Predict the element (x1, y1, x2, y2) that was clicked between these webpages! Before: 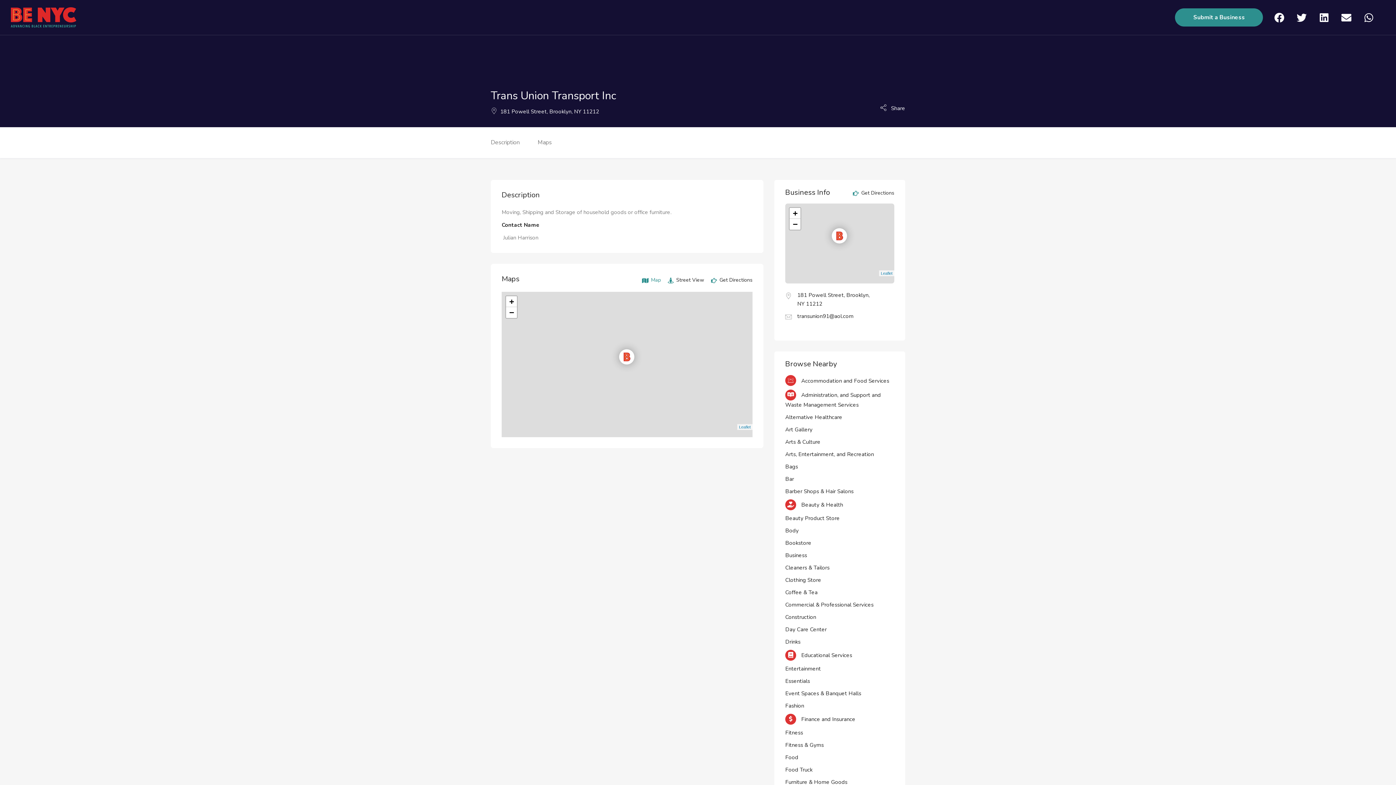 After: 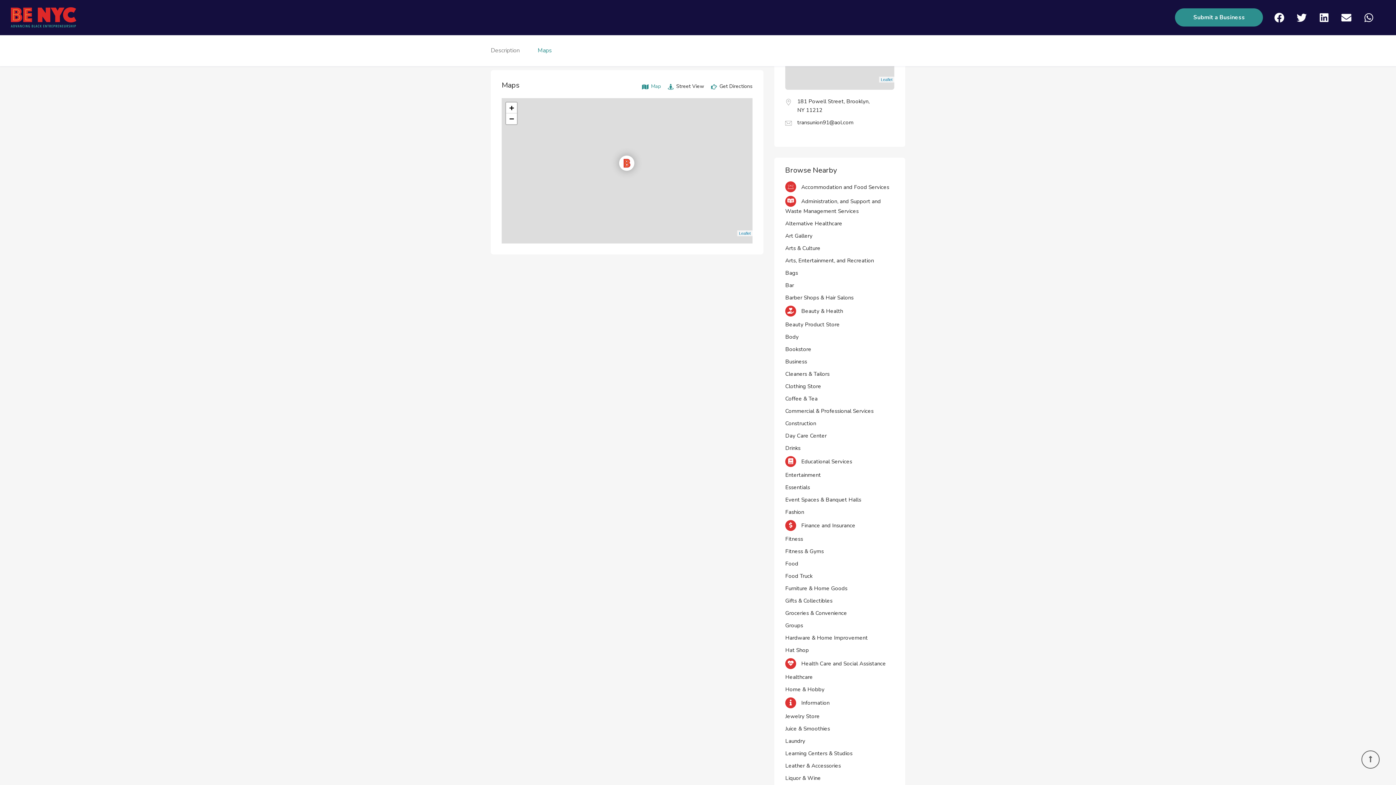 Action: bbox: (537, 127, 552, 158) label: Maps